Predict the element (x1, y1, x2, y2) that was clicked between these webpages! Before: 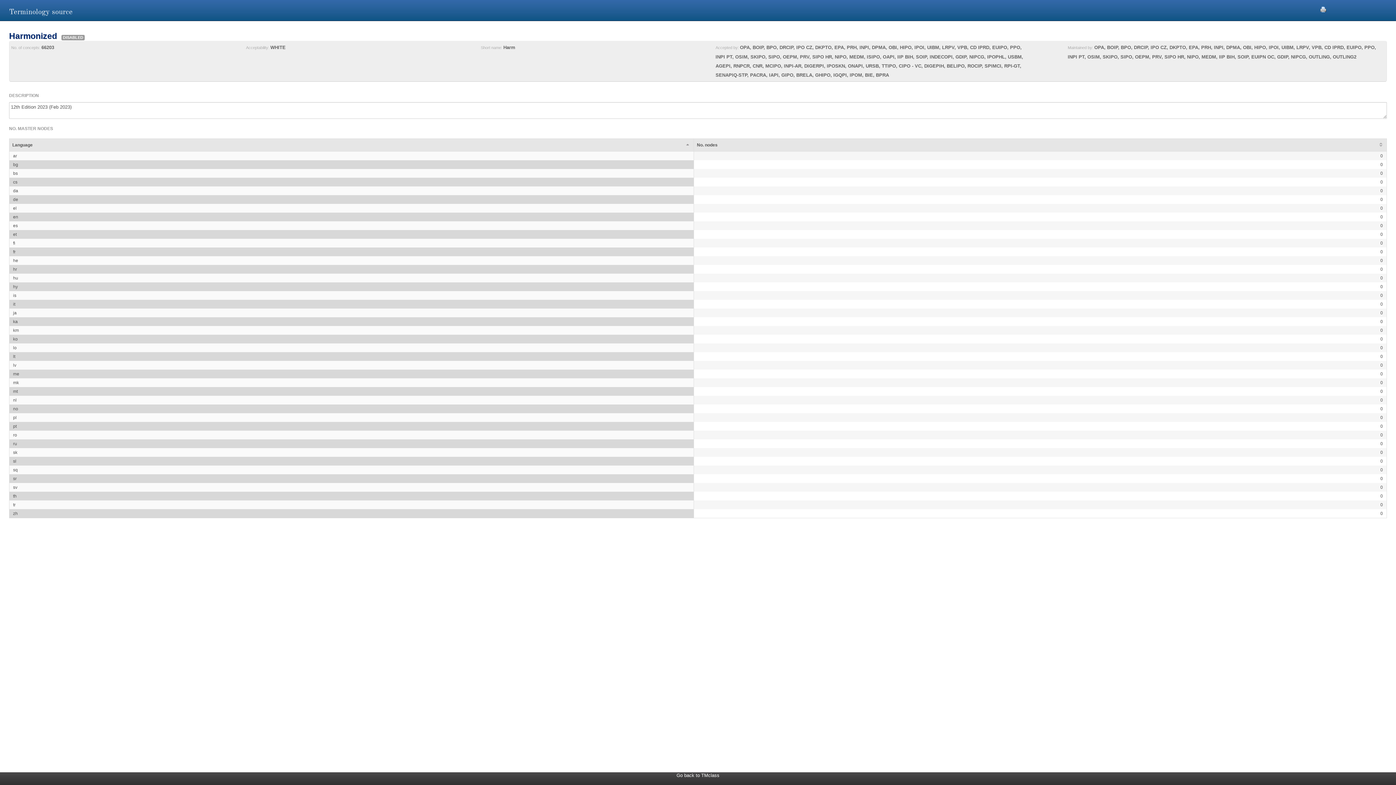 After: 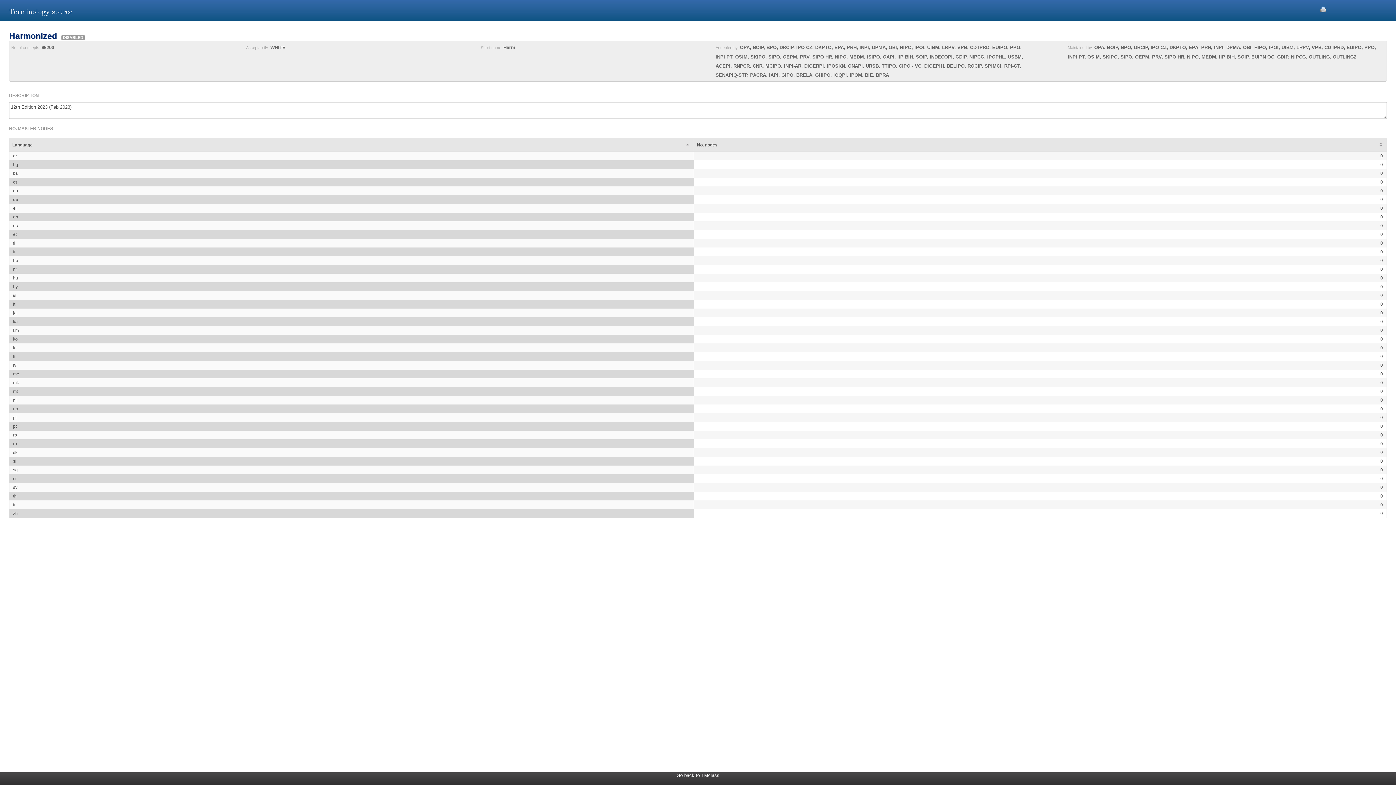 Action: bbox: (1320, 6, 1326, 11)